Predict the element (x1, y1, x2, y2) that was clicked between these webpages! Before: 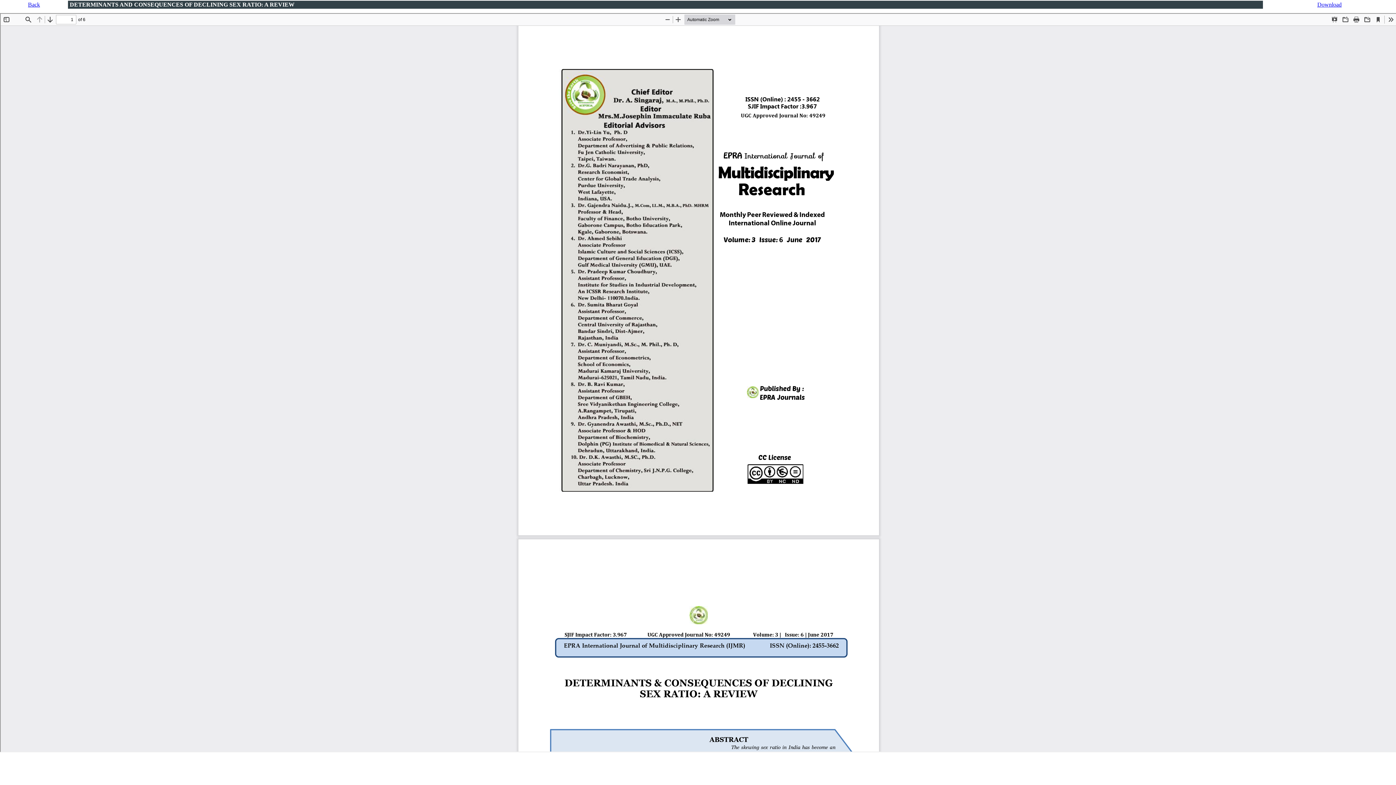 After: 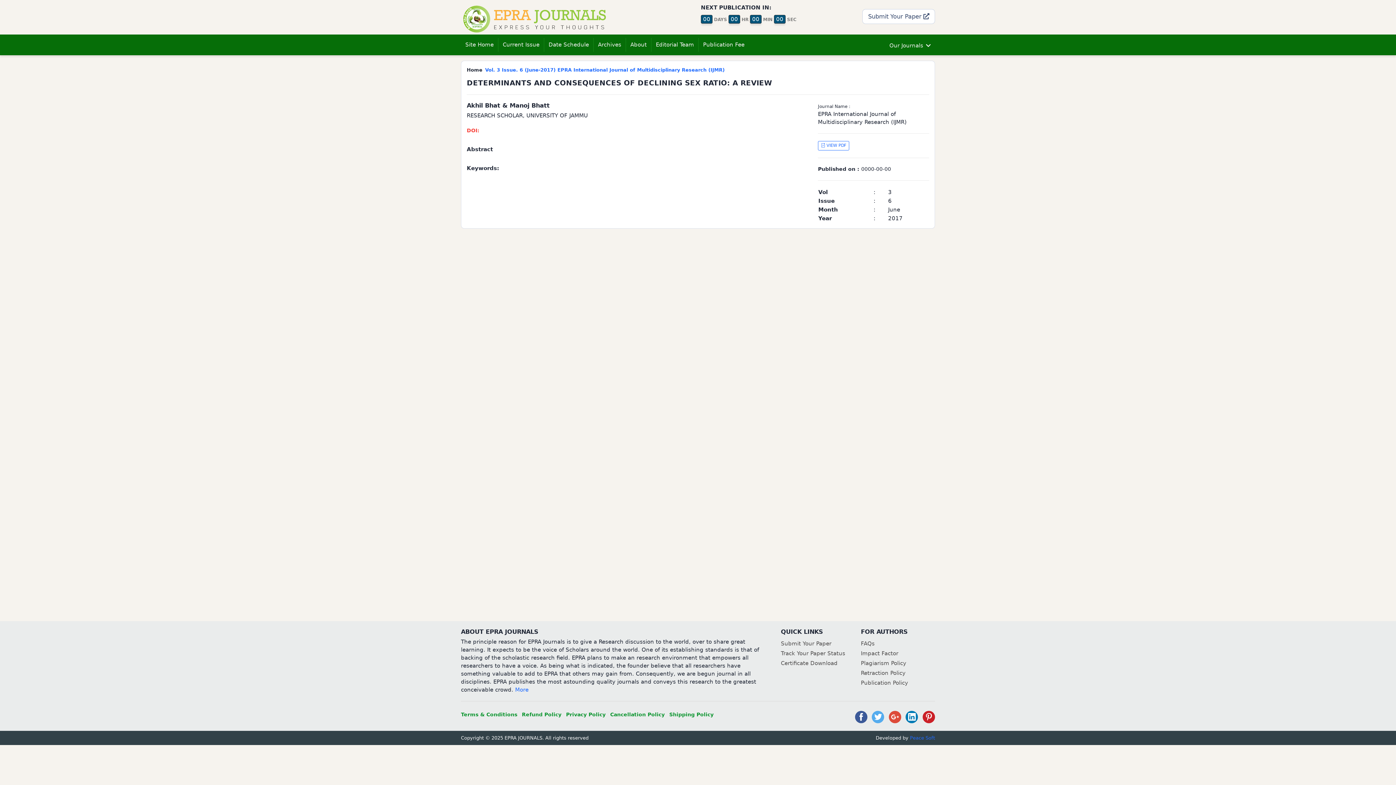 Action: bbox: (28, 1, 40, 7) label: Back